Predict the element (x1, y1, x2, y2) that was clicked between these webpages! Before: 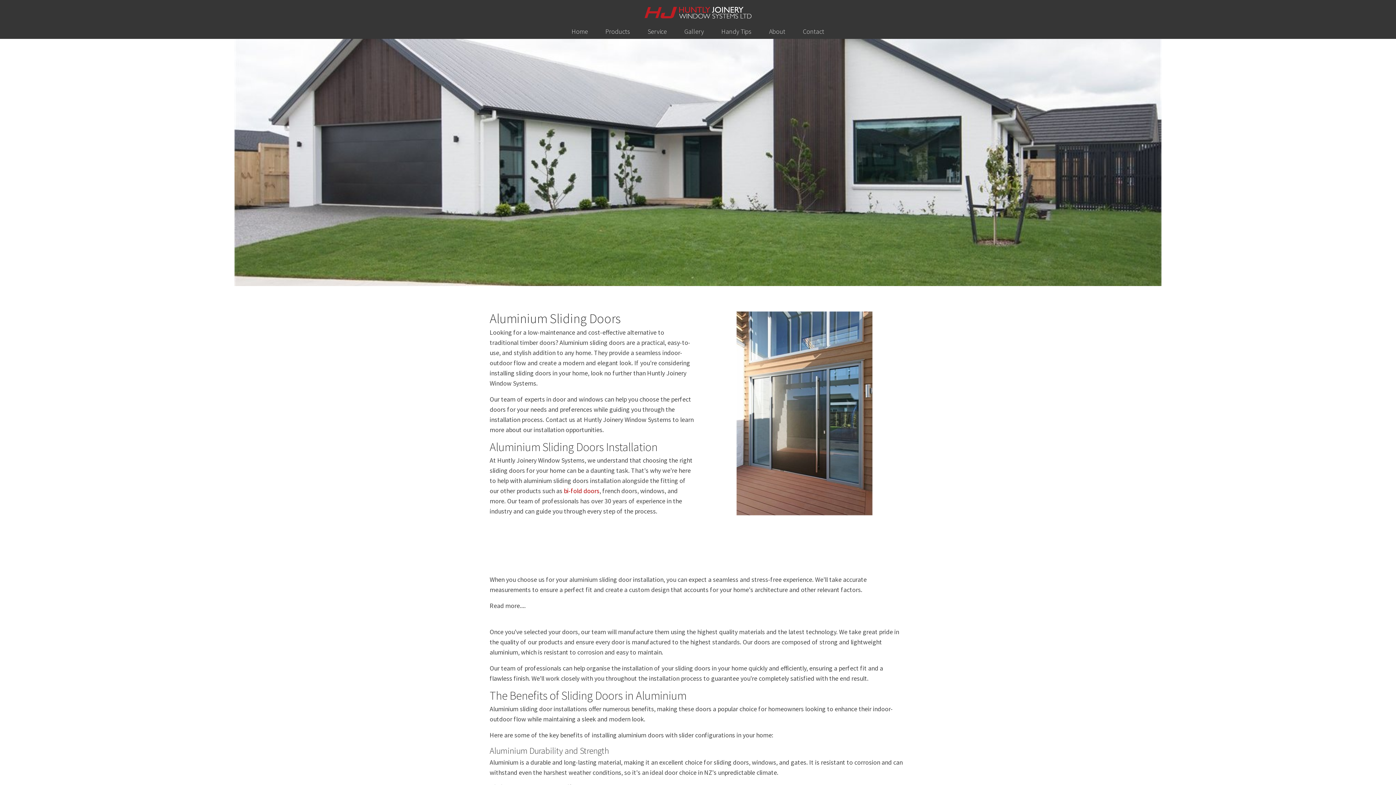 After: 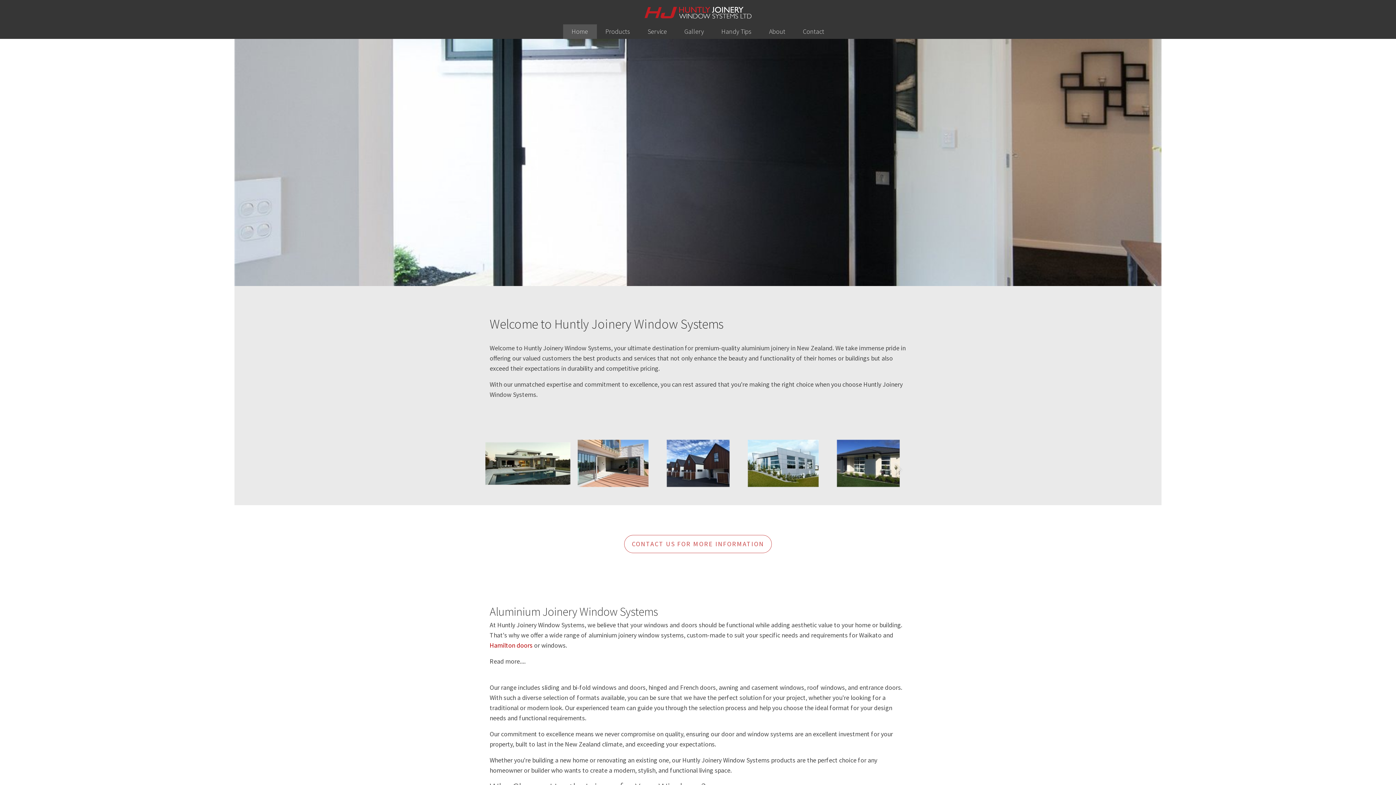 Action: bbox: (643, 0, 752, 24)